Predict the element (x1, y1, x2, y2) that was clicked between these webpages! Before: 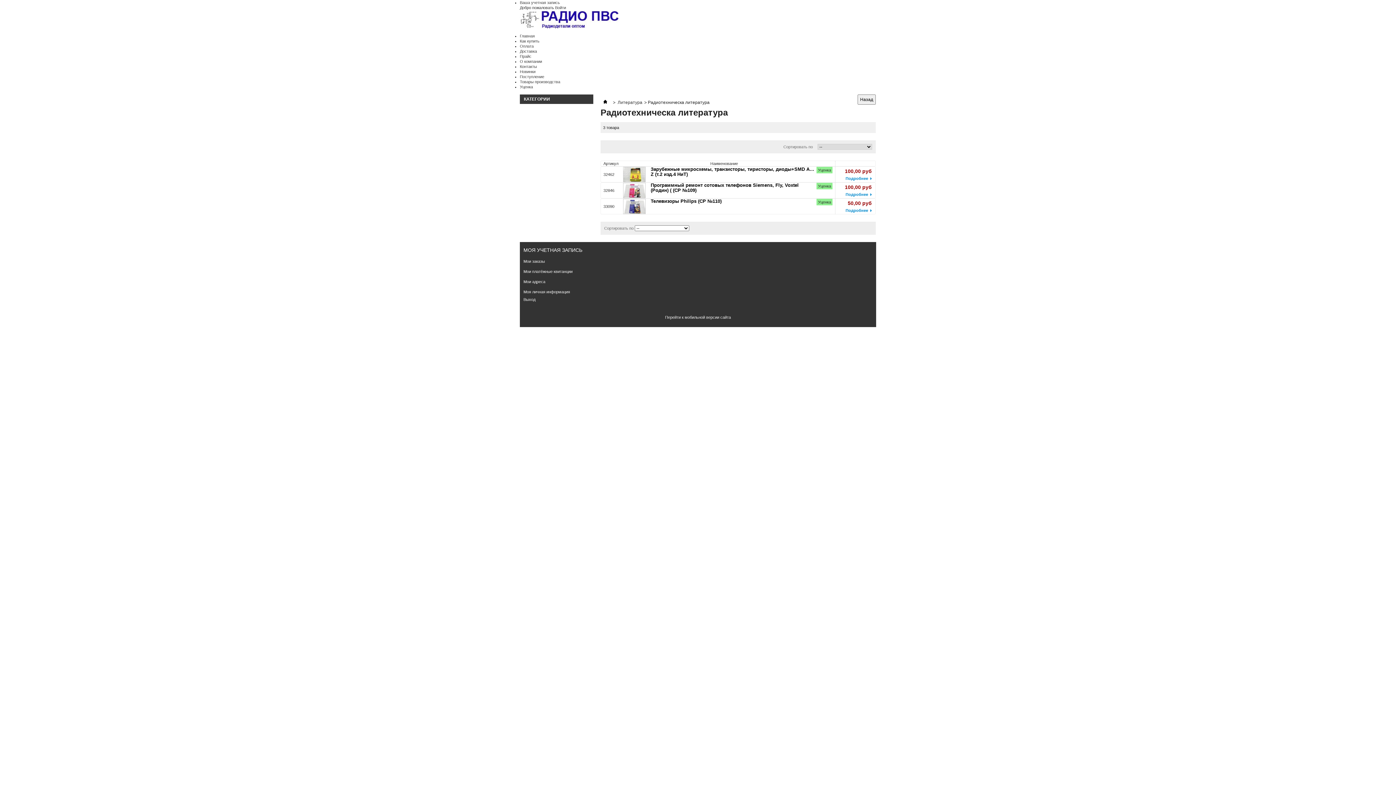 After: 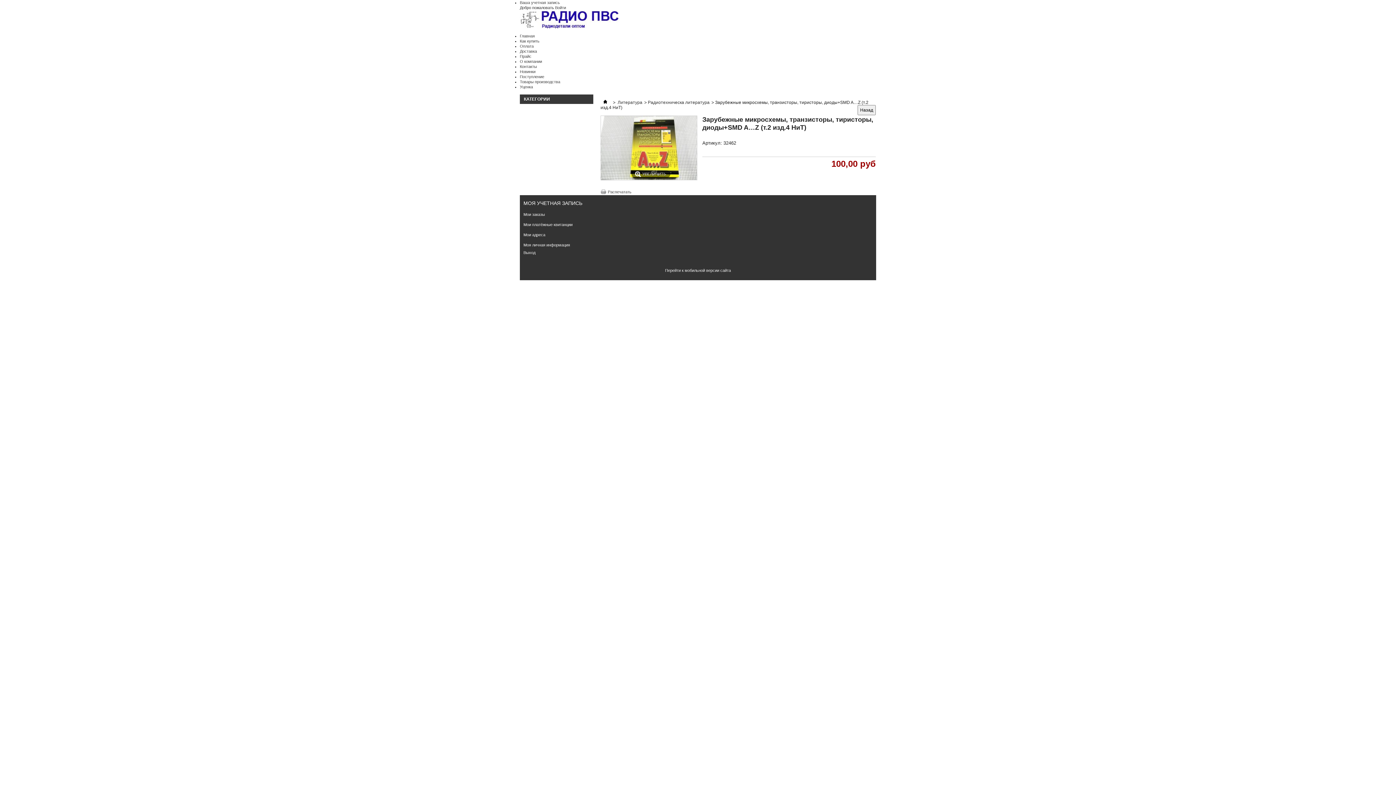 Action: bbox: (835, 176, 872, 181) label: Подробнее